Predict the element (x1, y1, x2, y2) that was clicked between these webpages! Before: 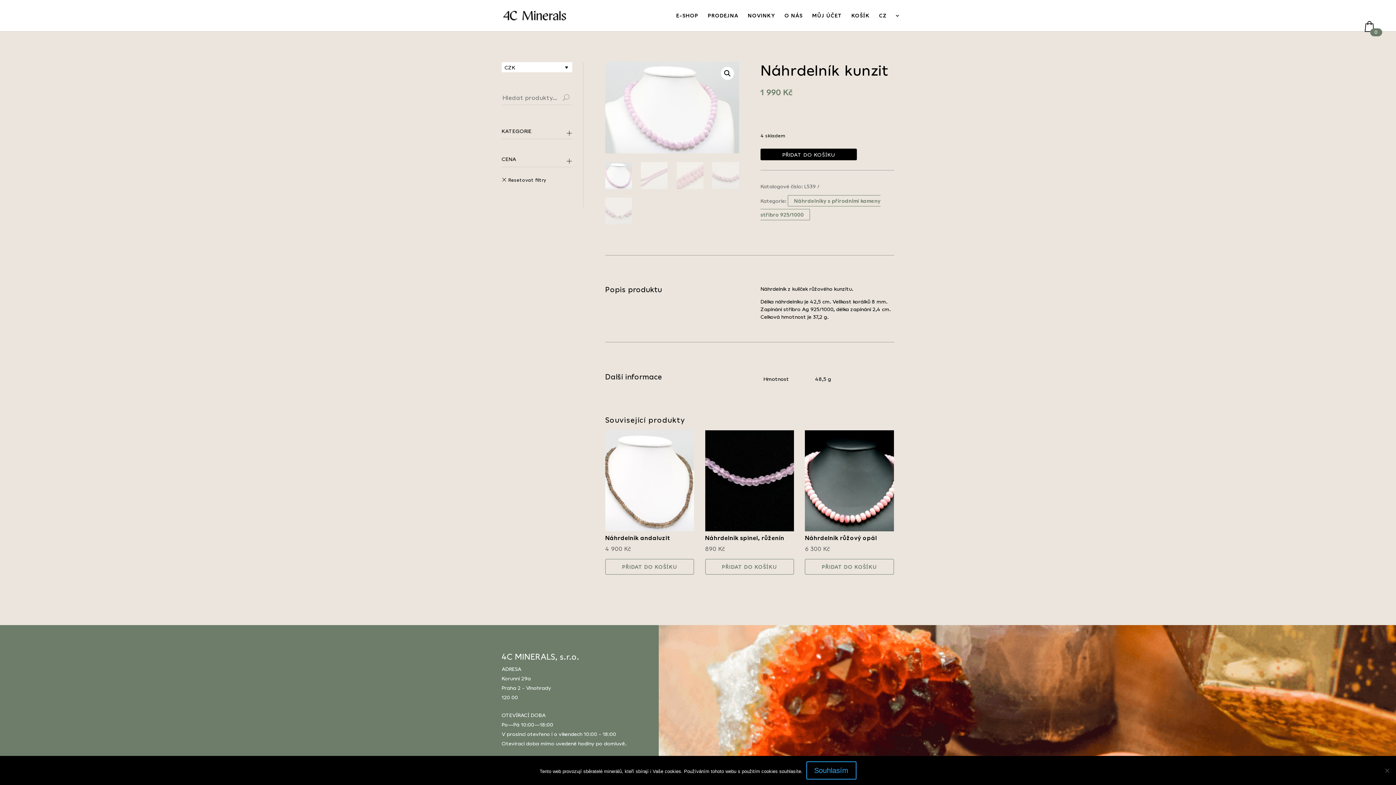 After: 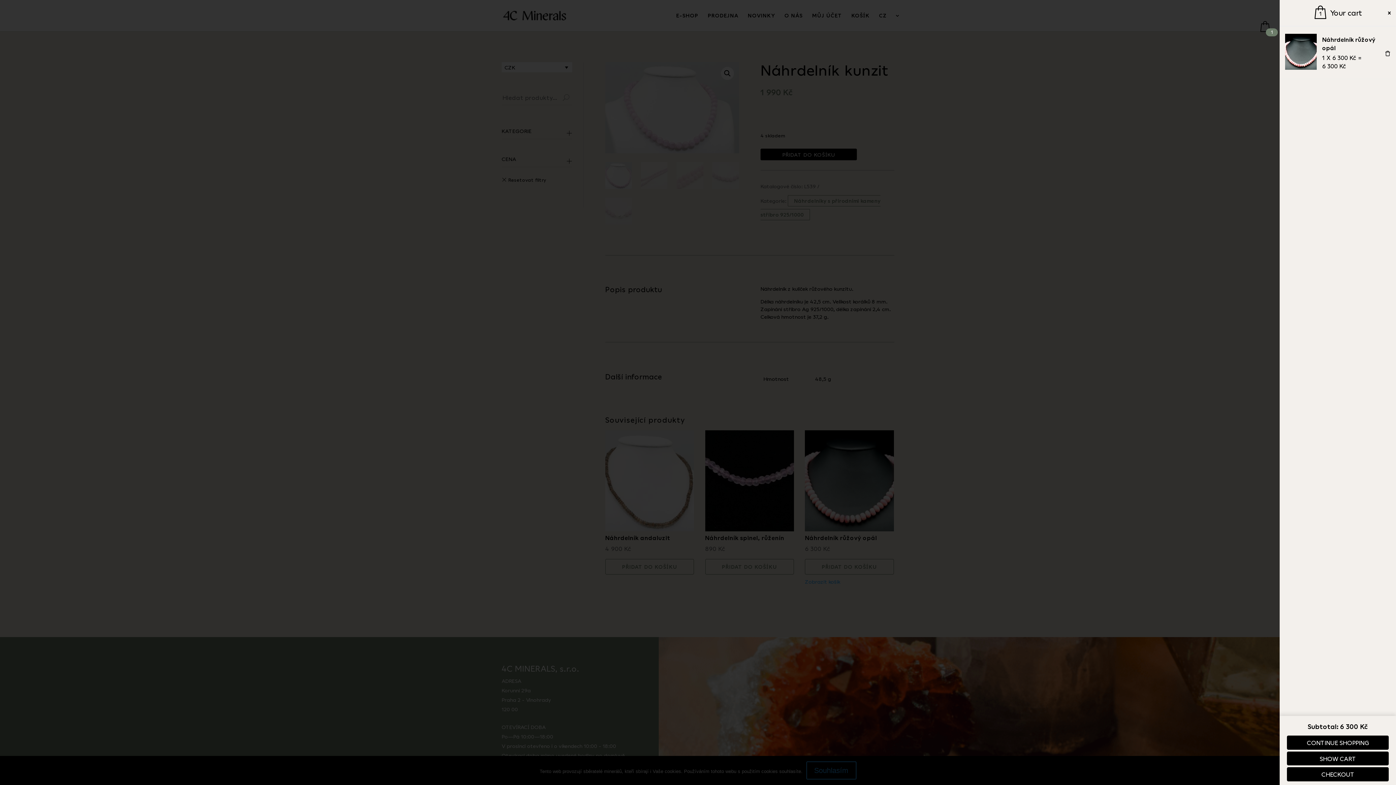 Action: bbox: (805, 559, 894, 574) label: Přidat „Náhrdelník růžový opál“ do košíku